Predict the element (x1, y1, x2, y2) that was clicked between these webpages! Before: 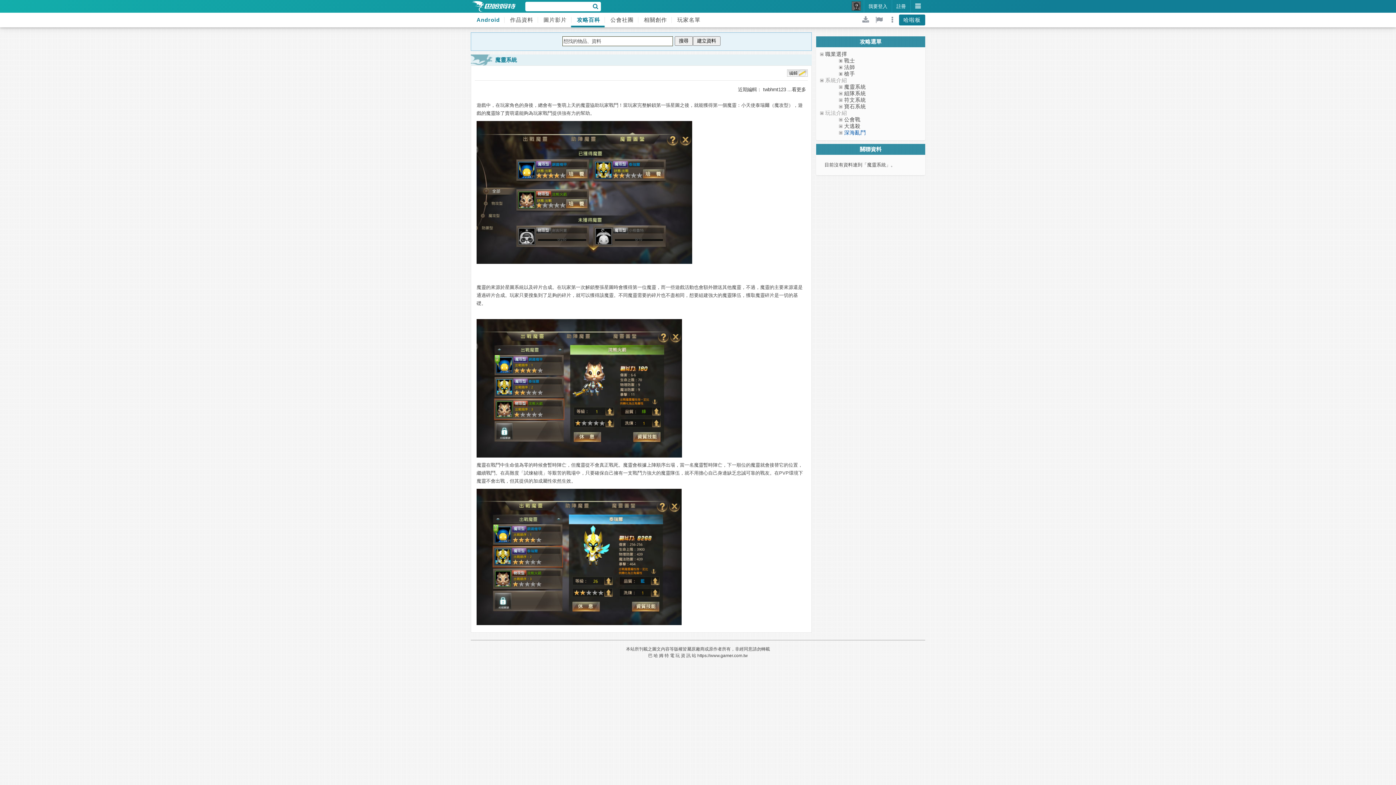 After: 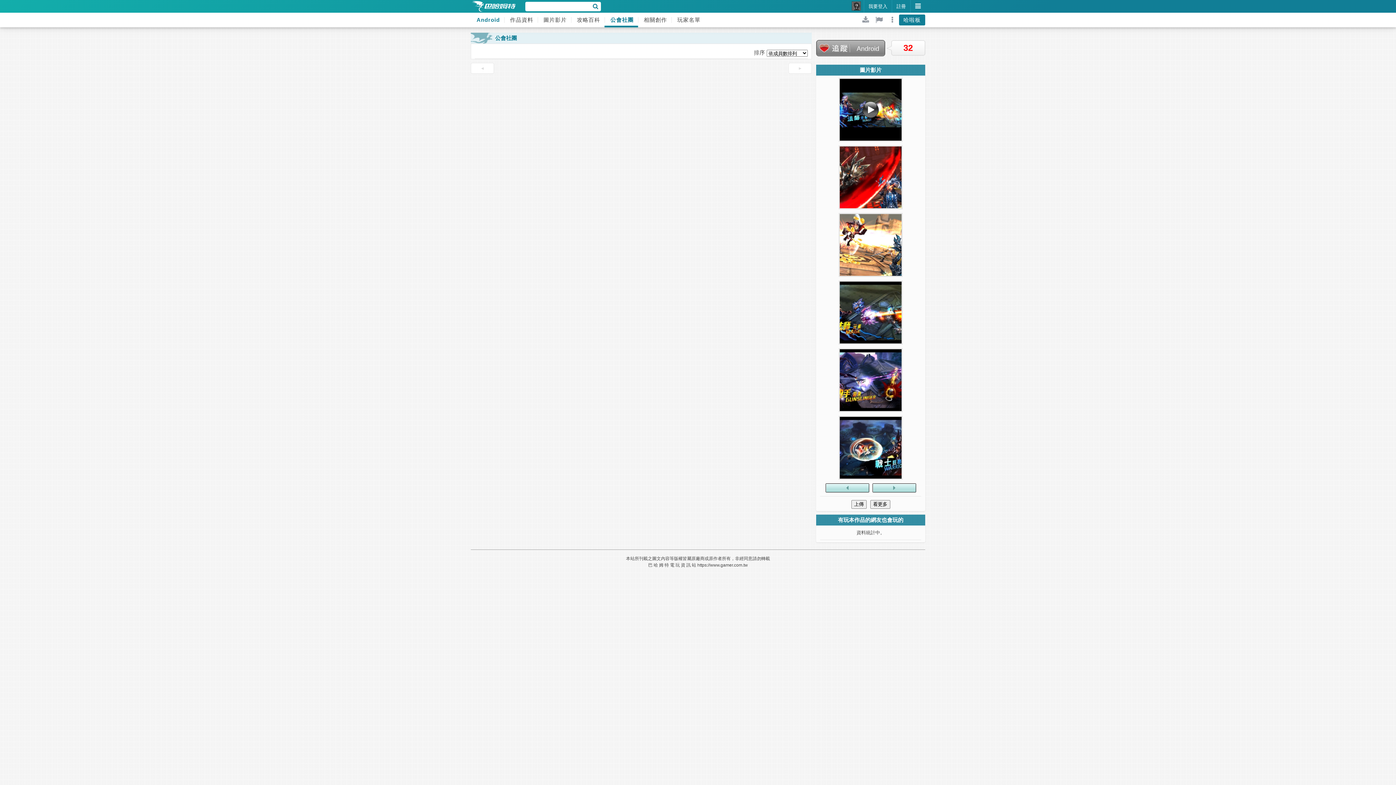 Action: bbox: (604, 12, 638, 27) label: 公會社團